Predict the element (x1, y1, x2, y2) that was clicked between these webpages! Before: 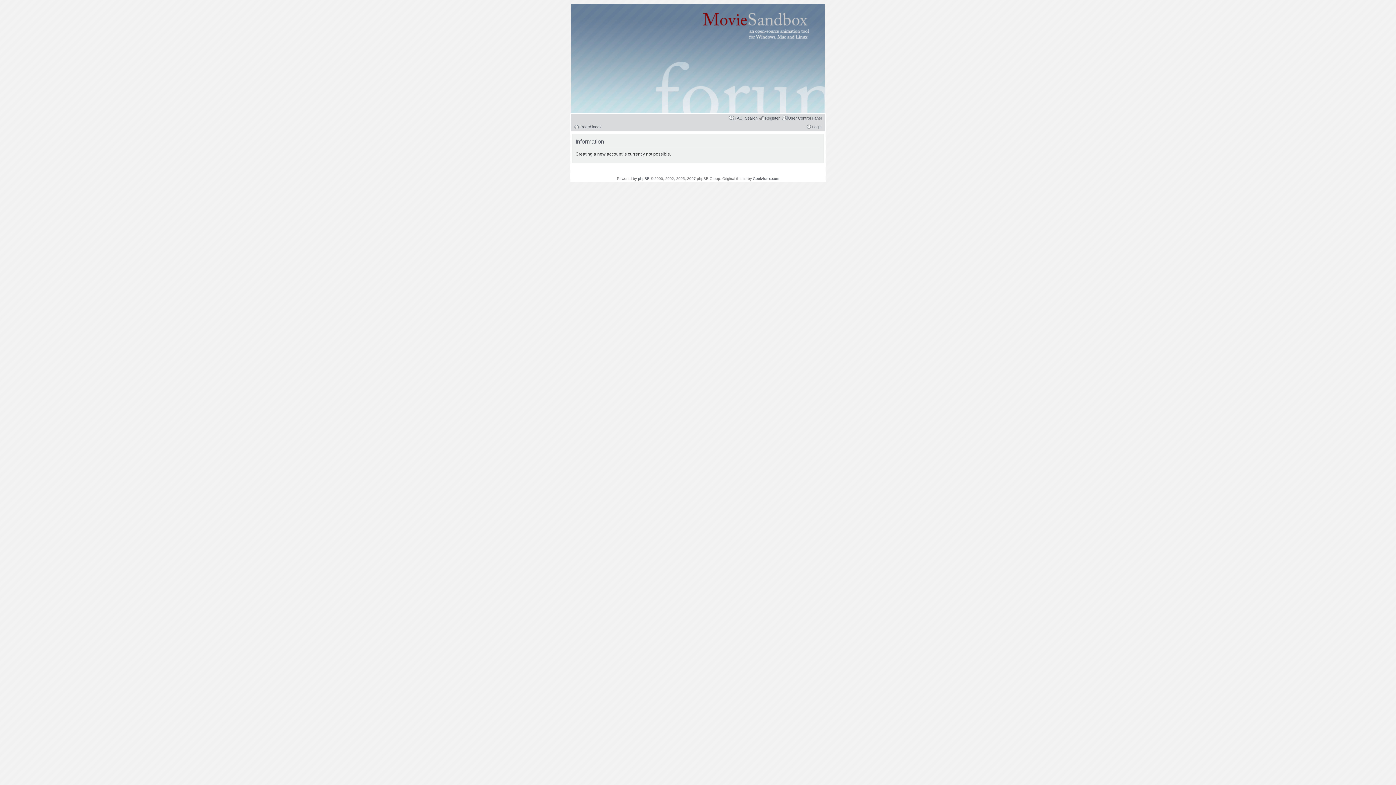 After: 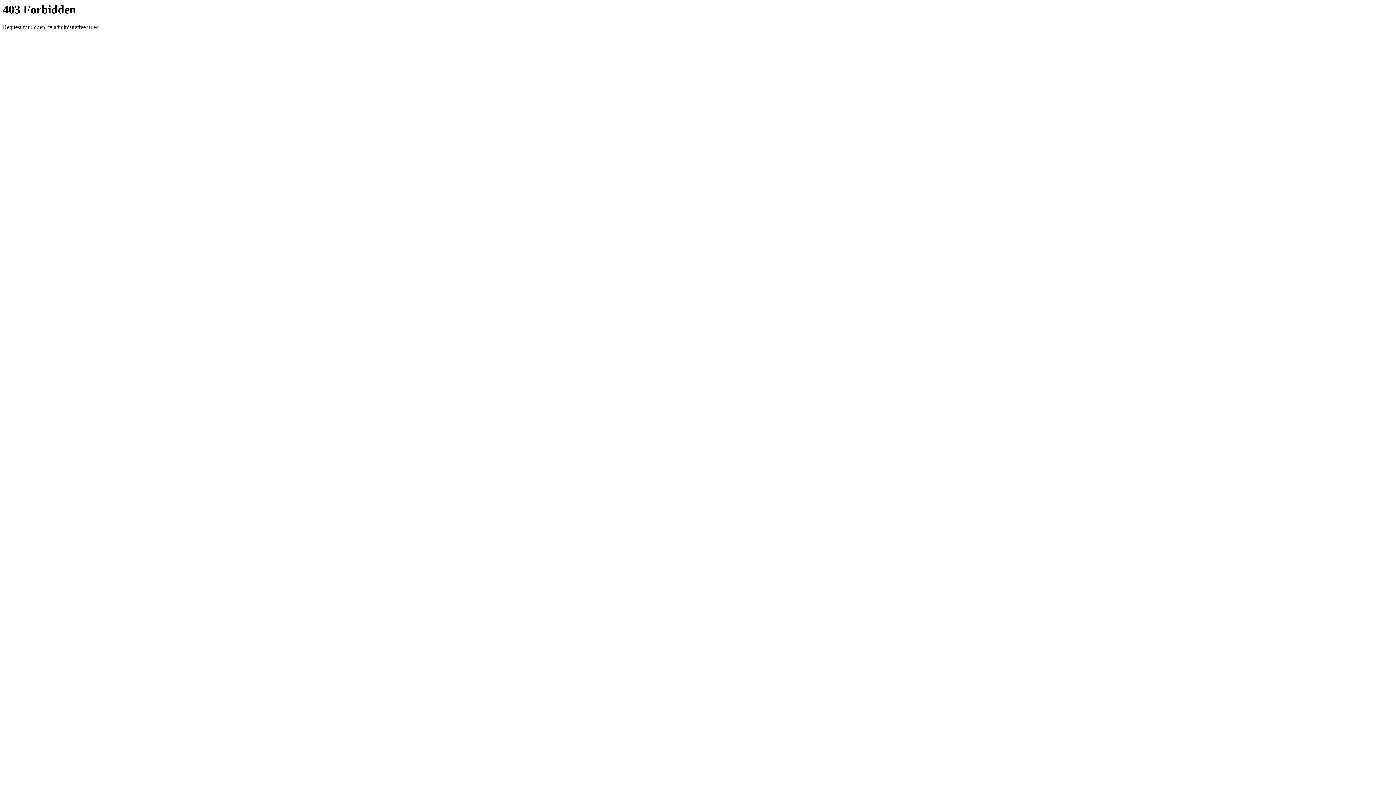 Action: bbox: (753, 176, 779, 180) label: Geek4ums.com